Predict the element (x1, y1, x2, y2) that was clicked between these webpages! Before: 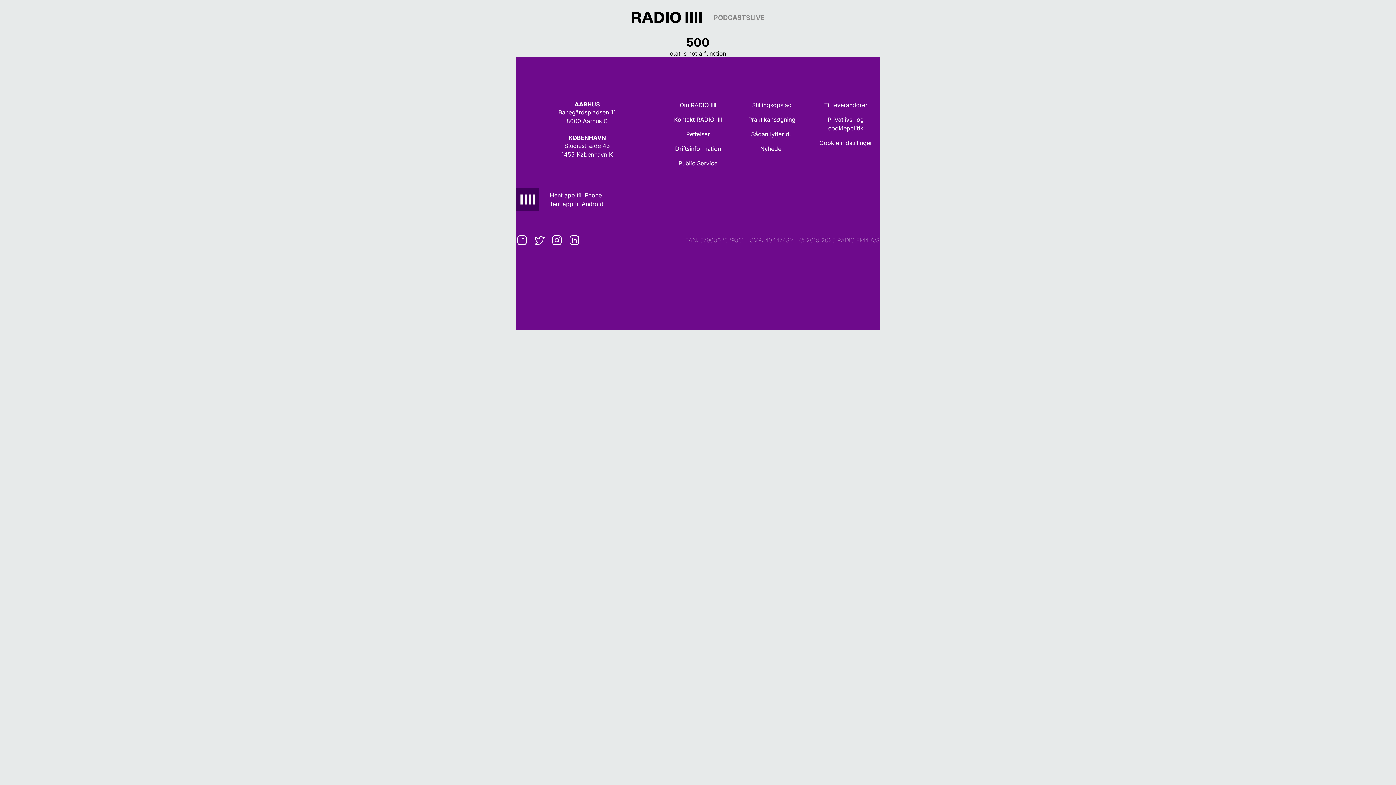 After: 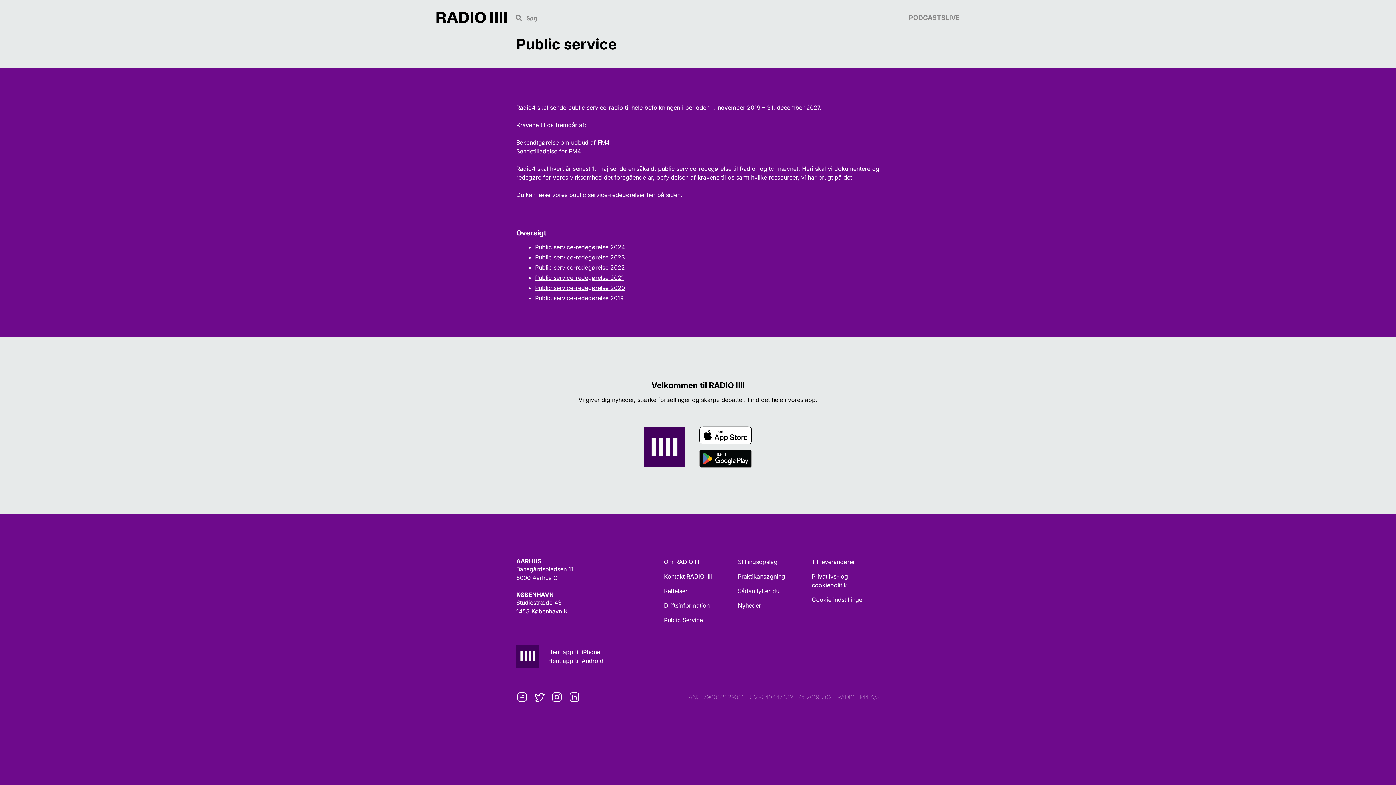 Action: bbox: (664, 158, 732, 167) label: Public Service